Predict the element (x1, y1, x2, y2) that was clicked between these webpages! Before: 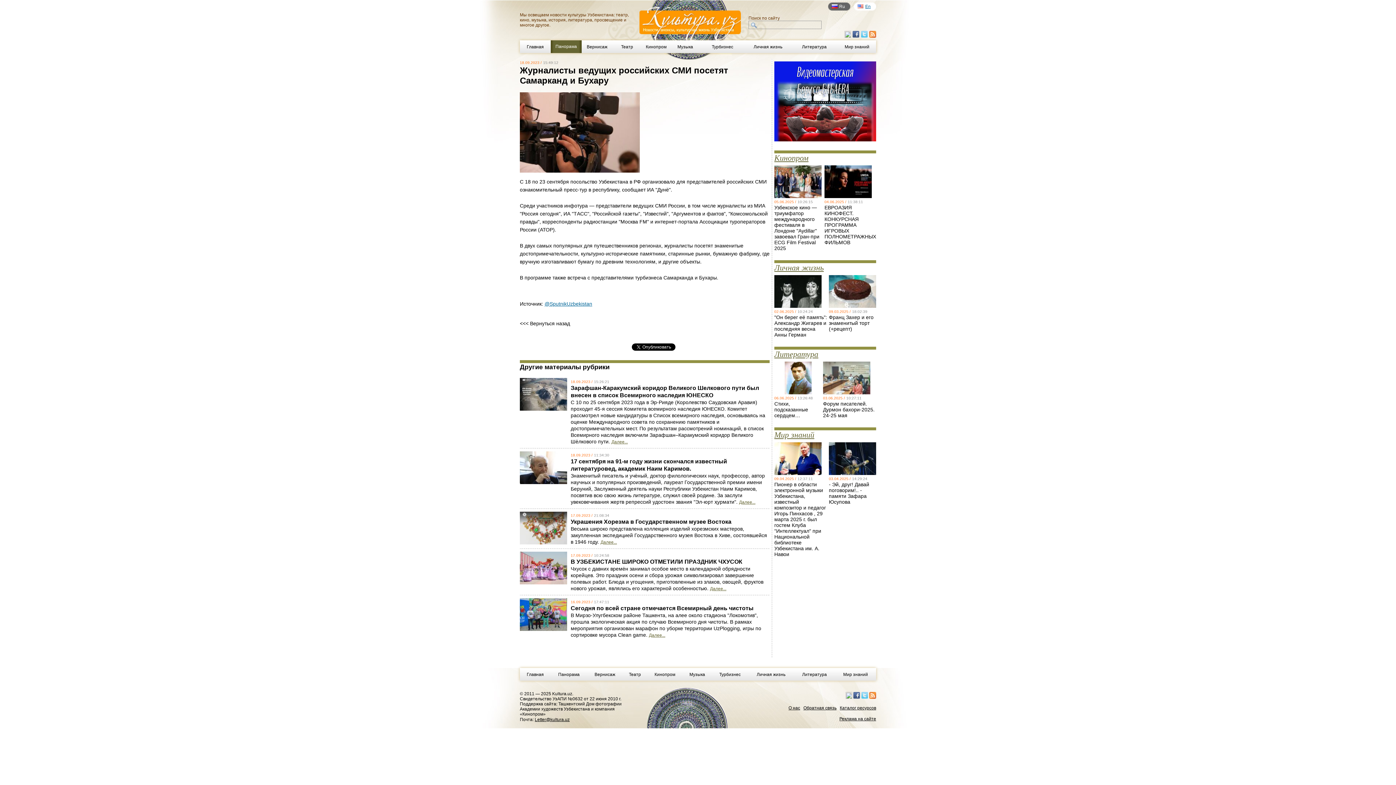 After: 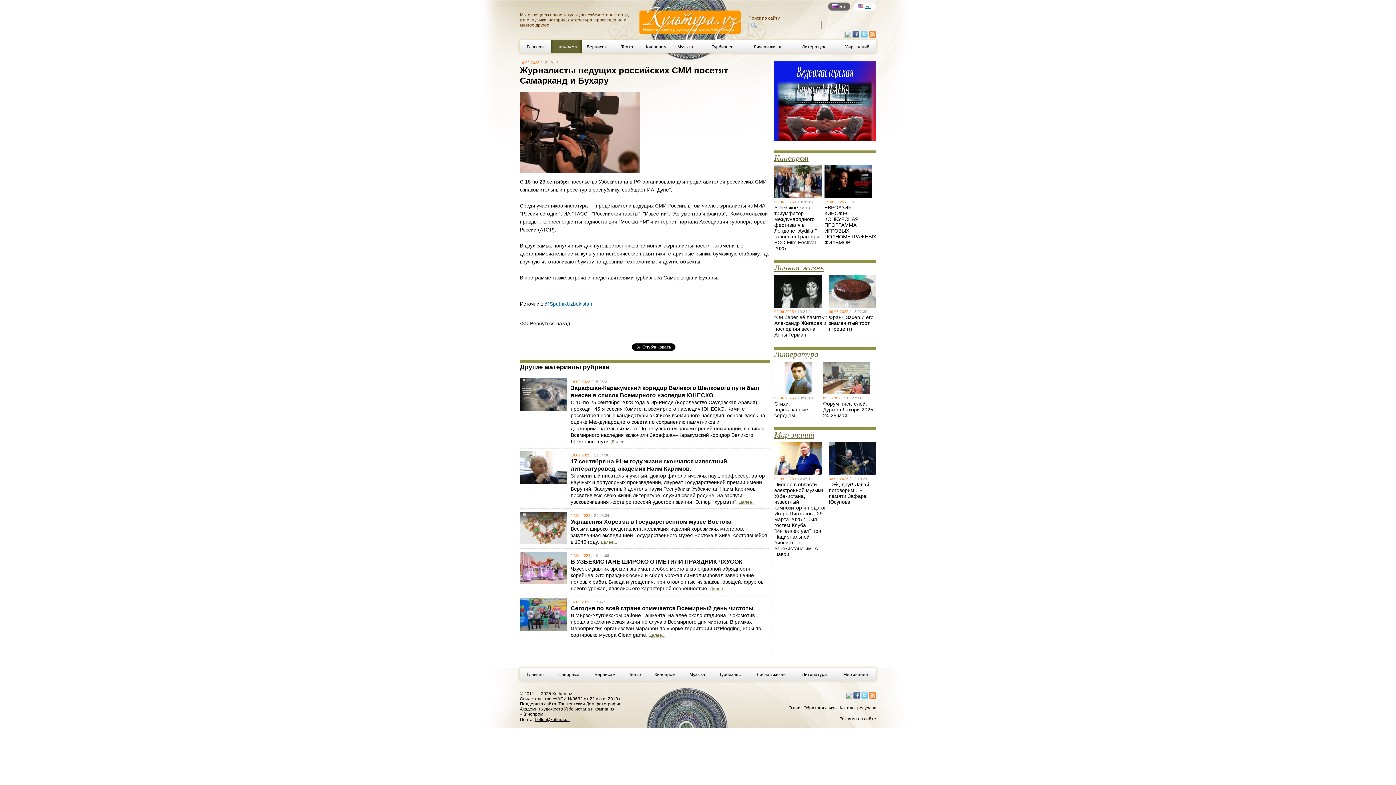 Action: bbox: (845, 694, 852, 700)